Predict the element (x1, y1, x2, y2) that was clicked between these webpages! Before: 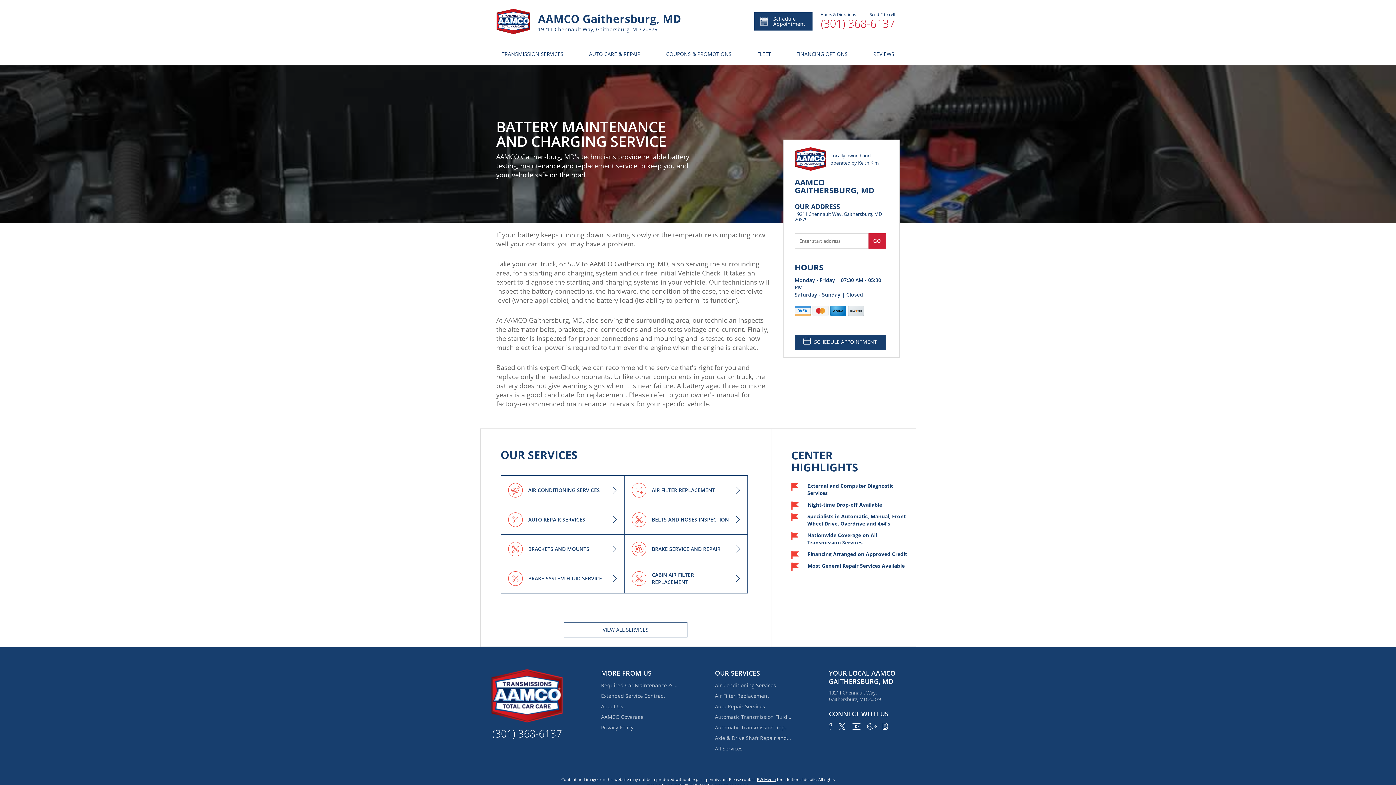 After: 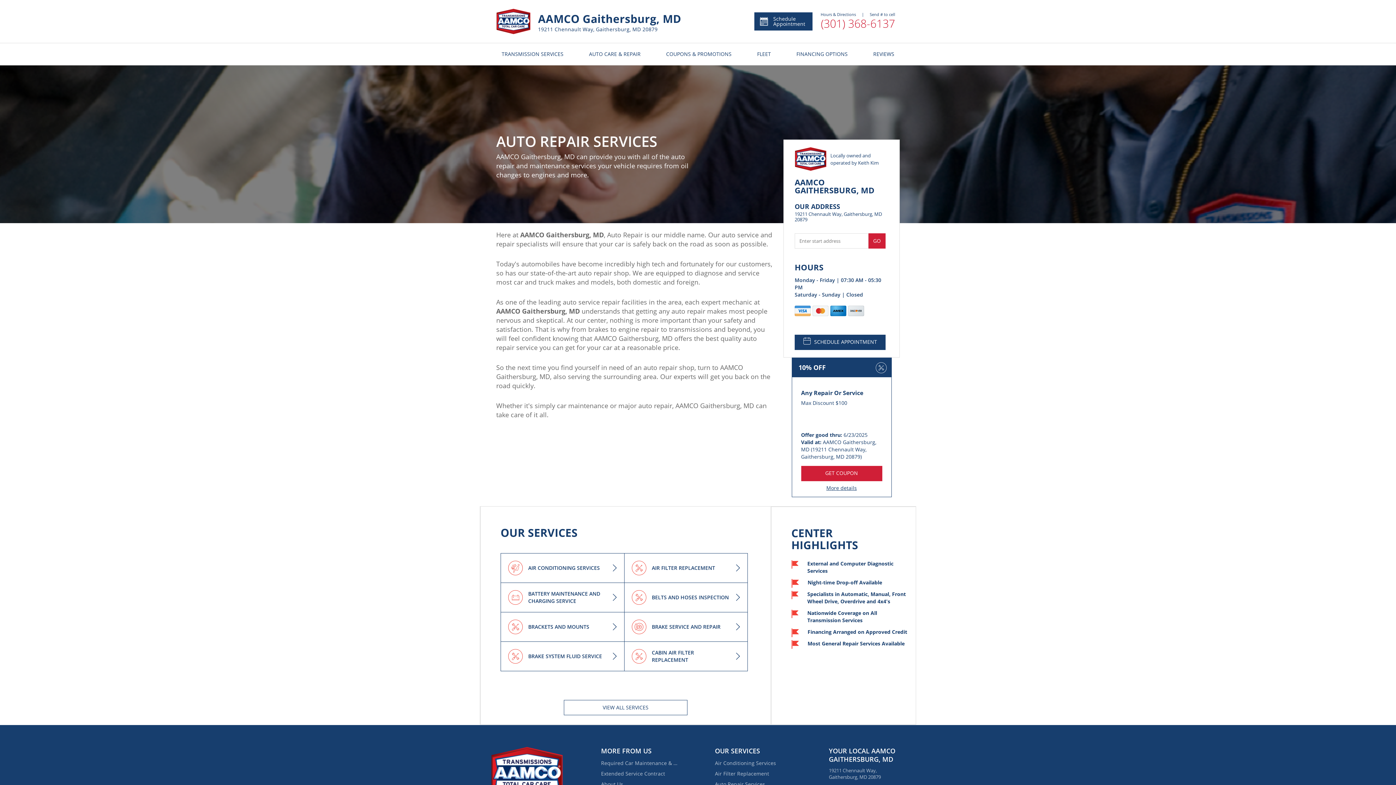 Action: label: Auto Repair Services bbox: (715, 702, 791, 711)